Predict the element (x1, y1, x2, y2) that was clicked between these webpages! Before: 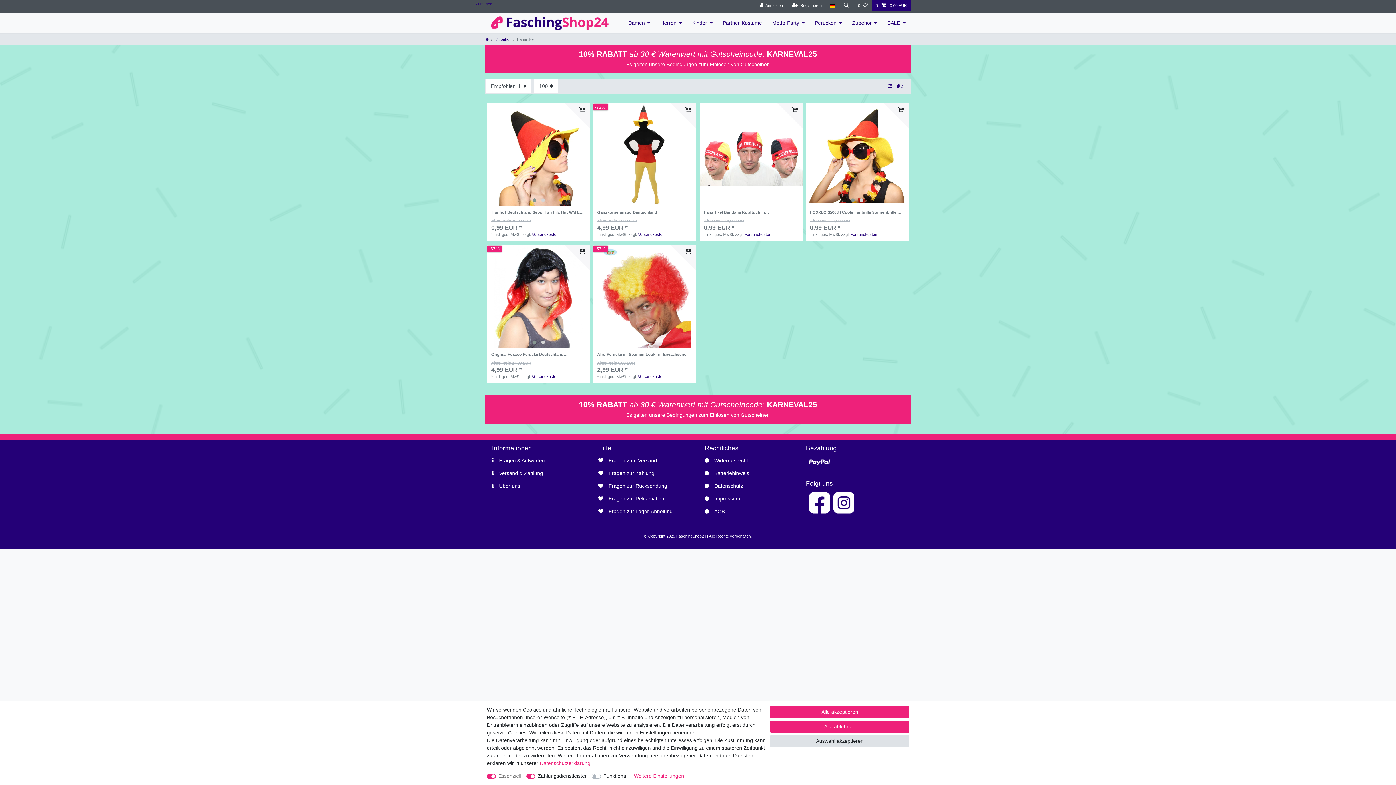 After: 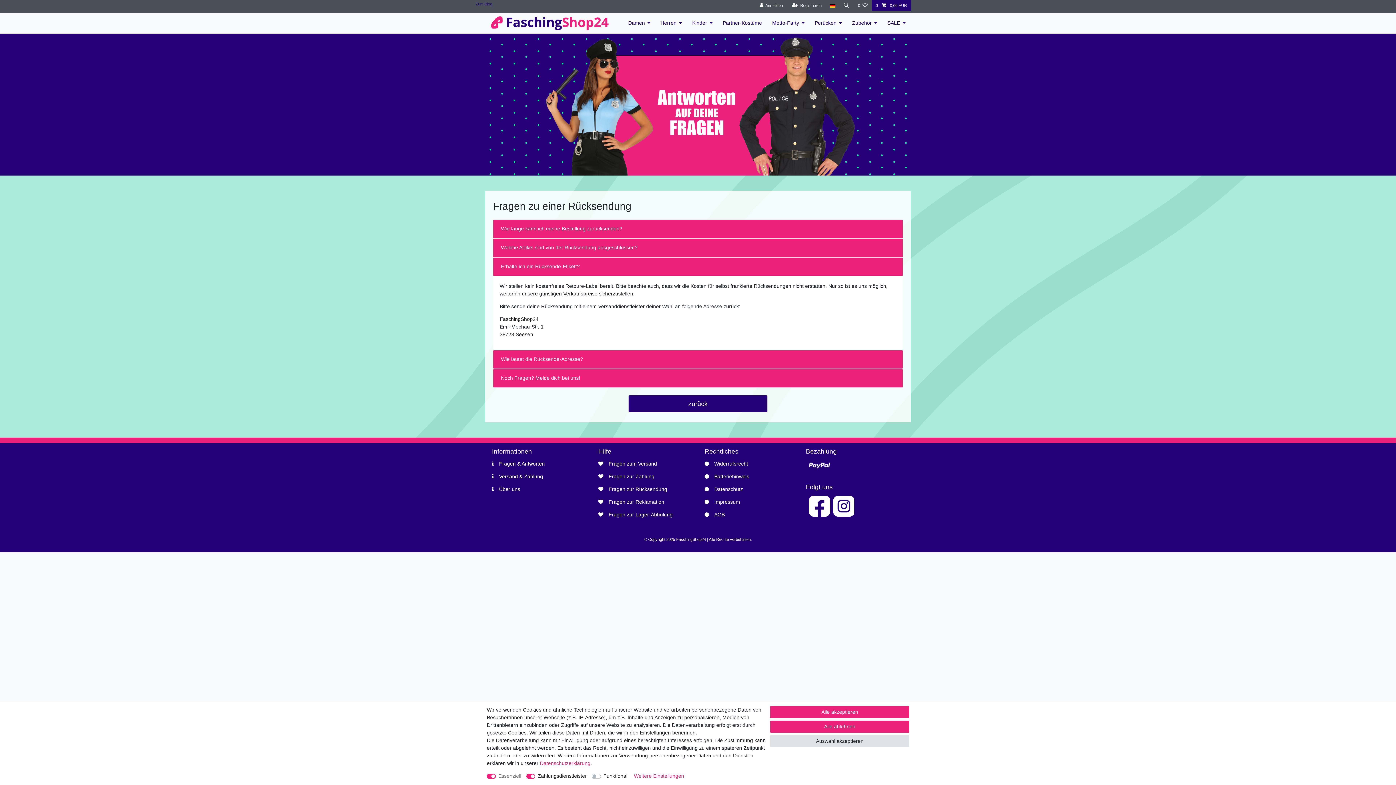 Action: bbox: (606, 479, 669, 492) label: Fragen zur Rücksendung